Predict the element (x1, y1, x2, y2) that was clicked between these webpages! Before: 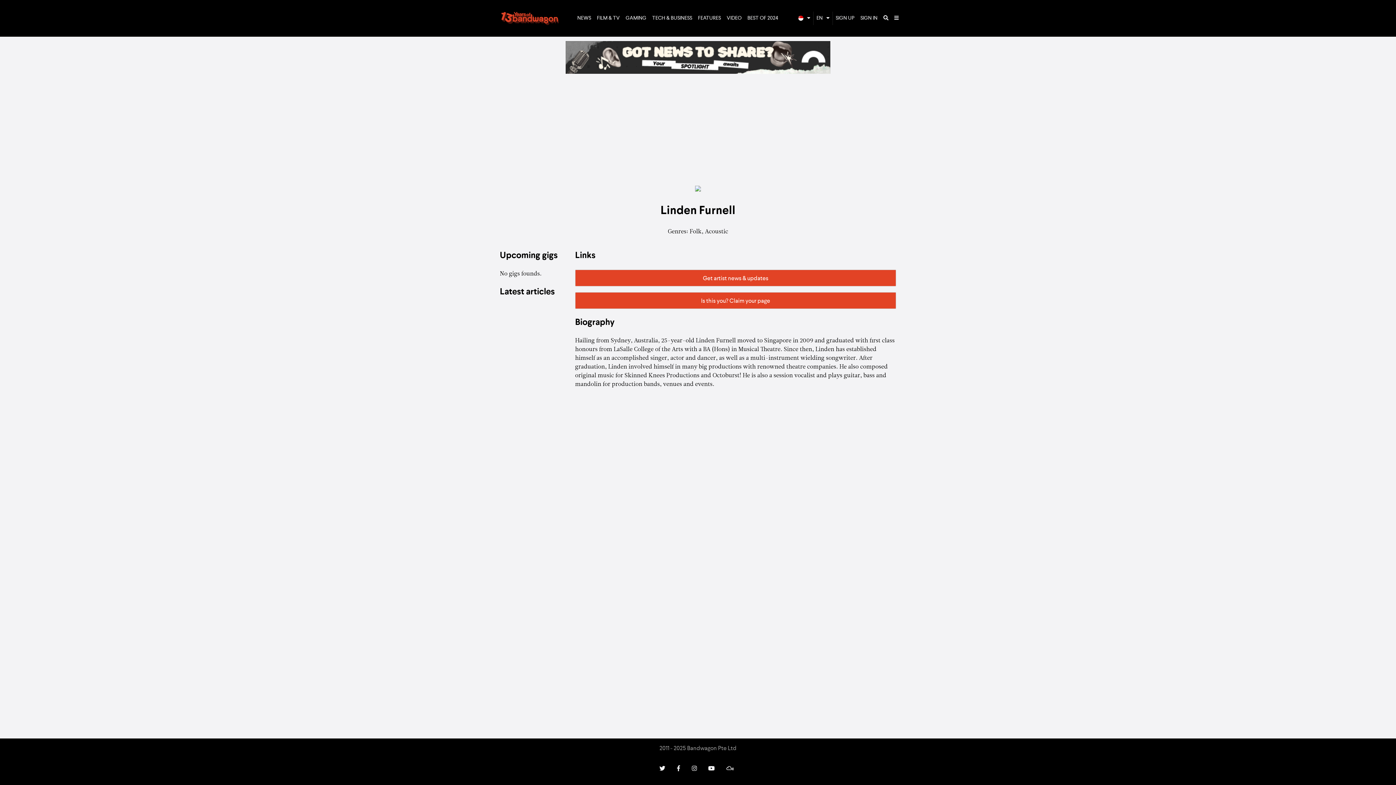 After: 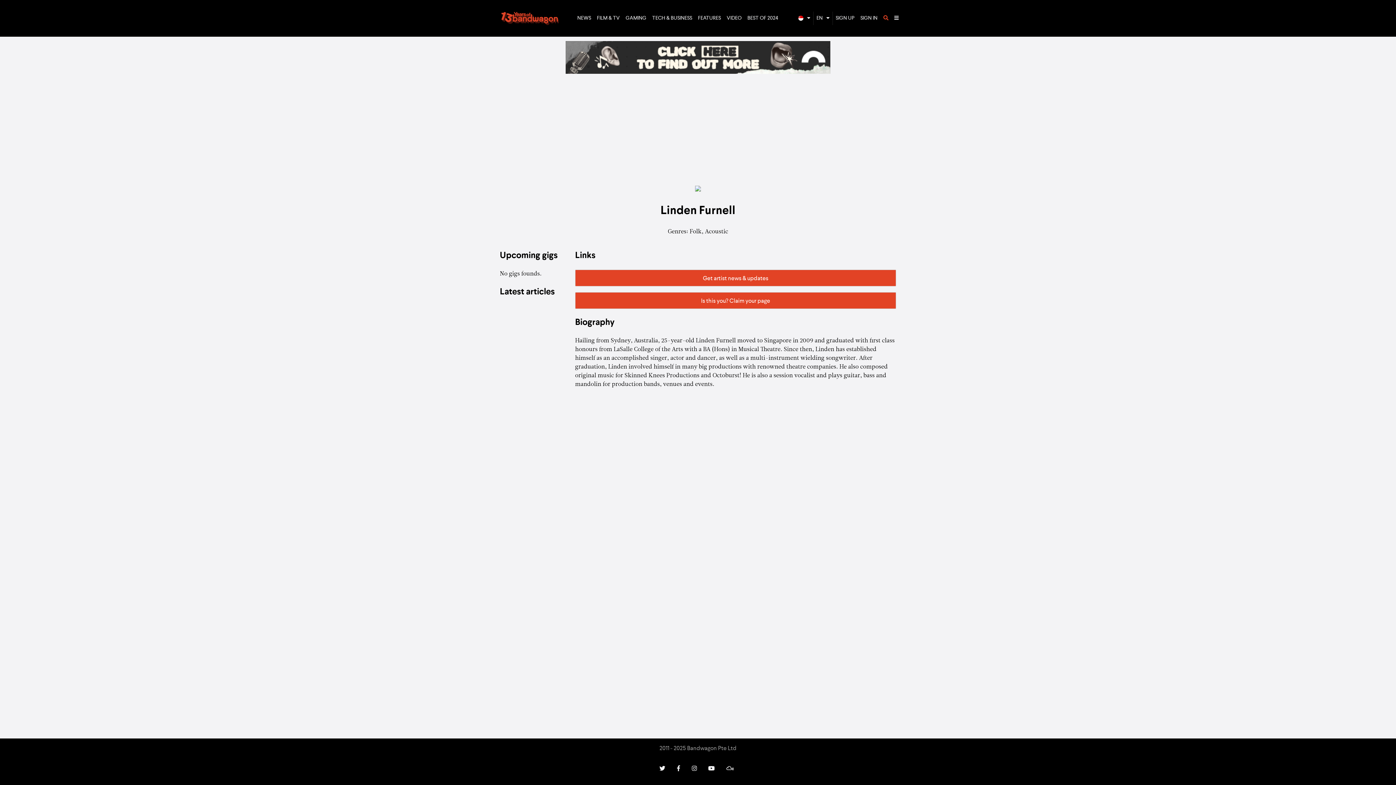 Action: bbox: (880, 11, 891, 25)